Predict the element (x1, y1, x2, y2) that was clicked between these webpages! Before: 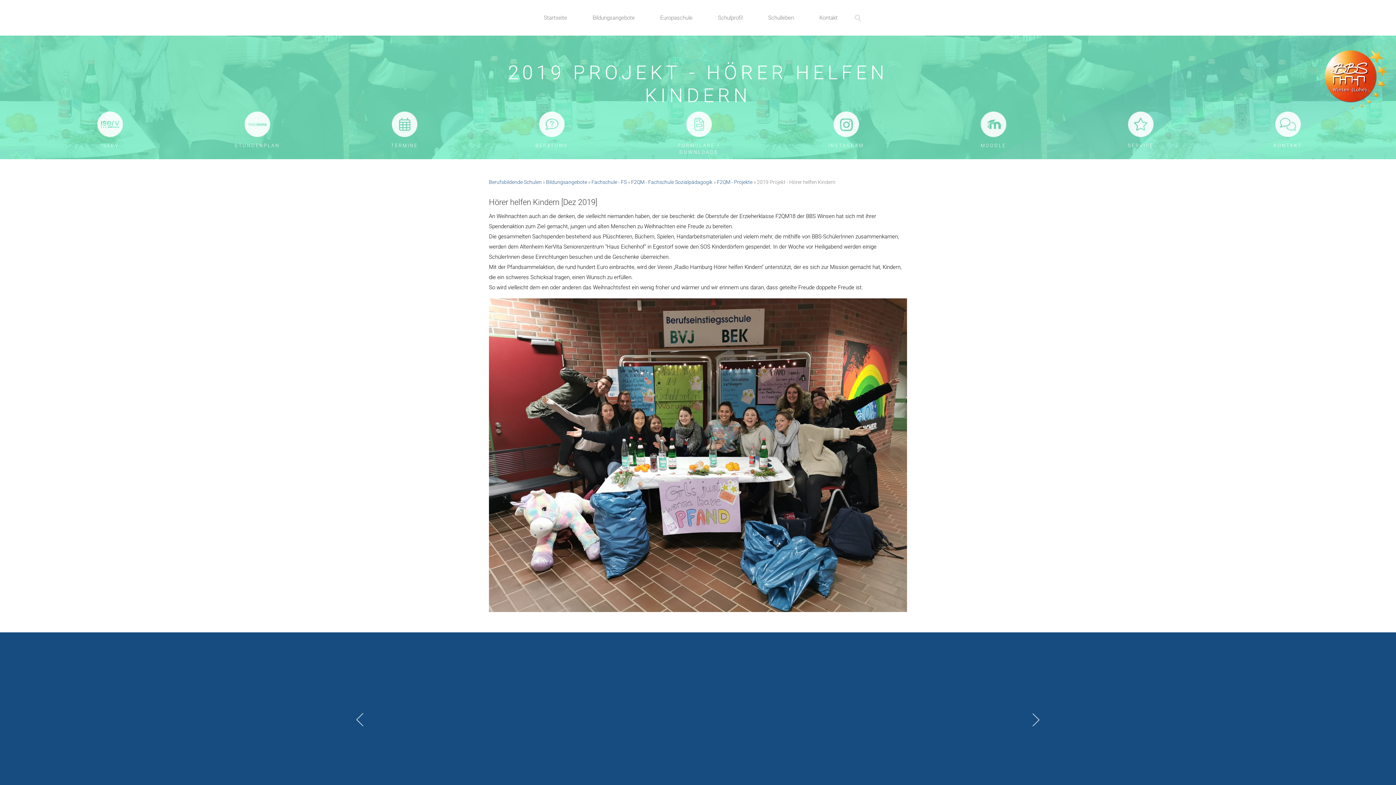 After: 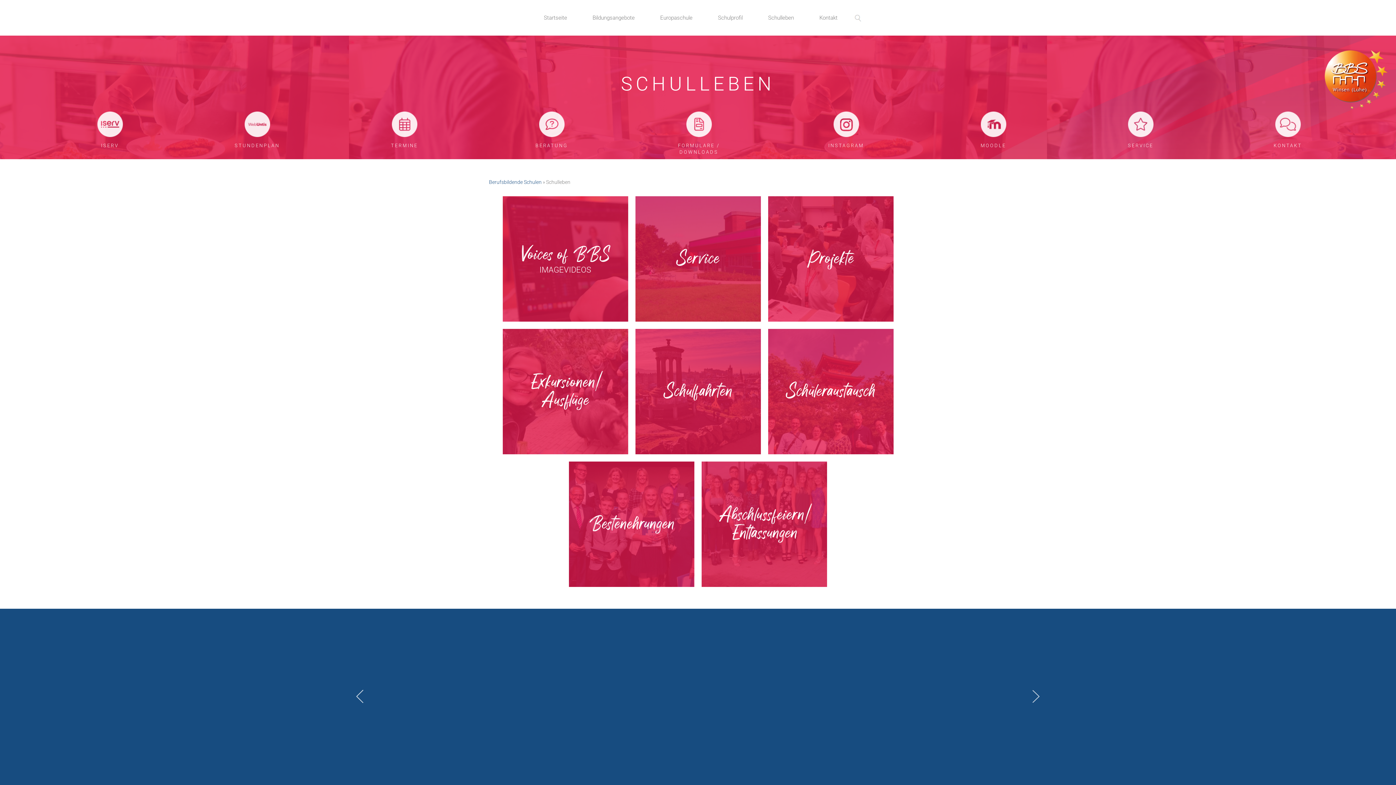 Action: bbox: (755, 0, 806, 35) label: Schulleben